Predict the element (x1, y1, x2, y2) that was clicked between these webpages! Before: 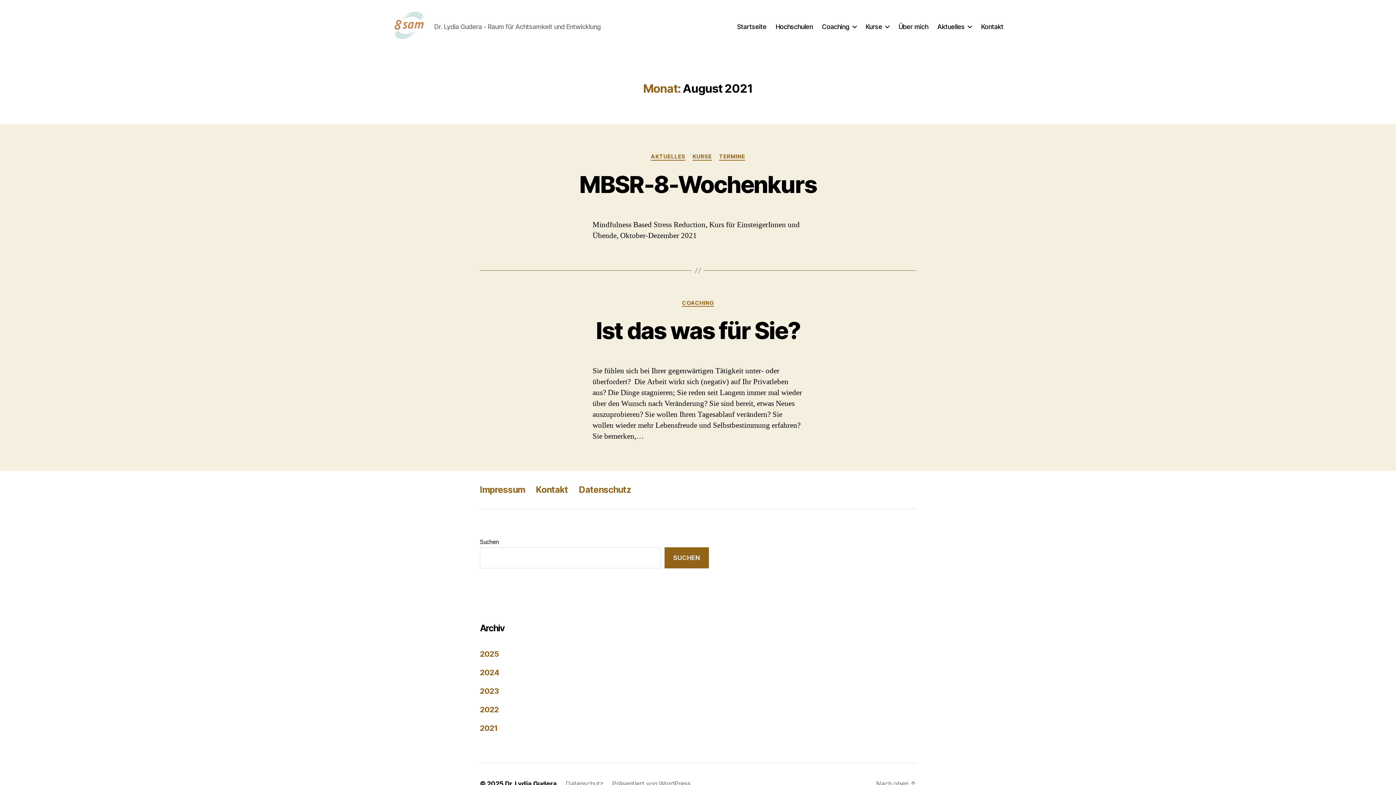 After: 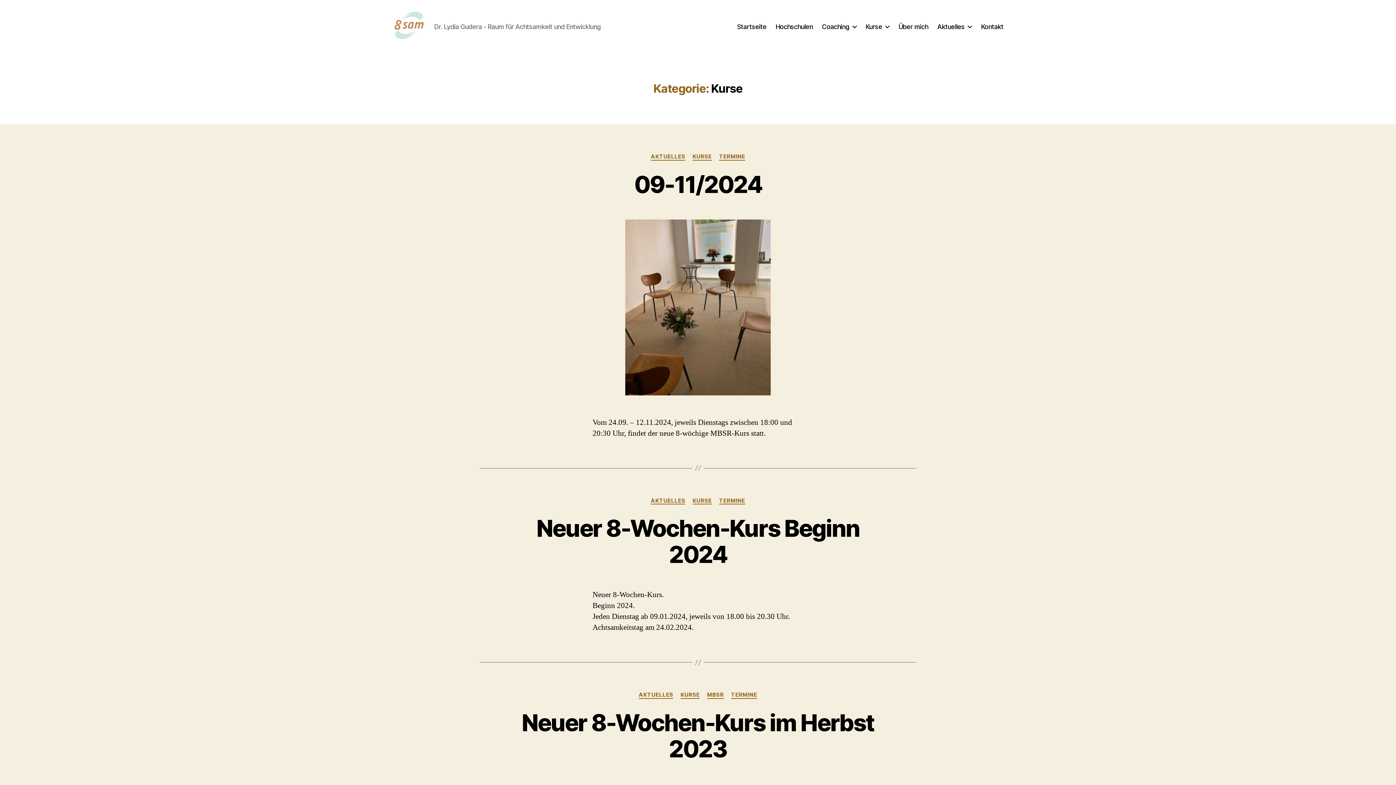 Action: bbox: (692, 153, 711, 160) label: KURSE